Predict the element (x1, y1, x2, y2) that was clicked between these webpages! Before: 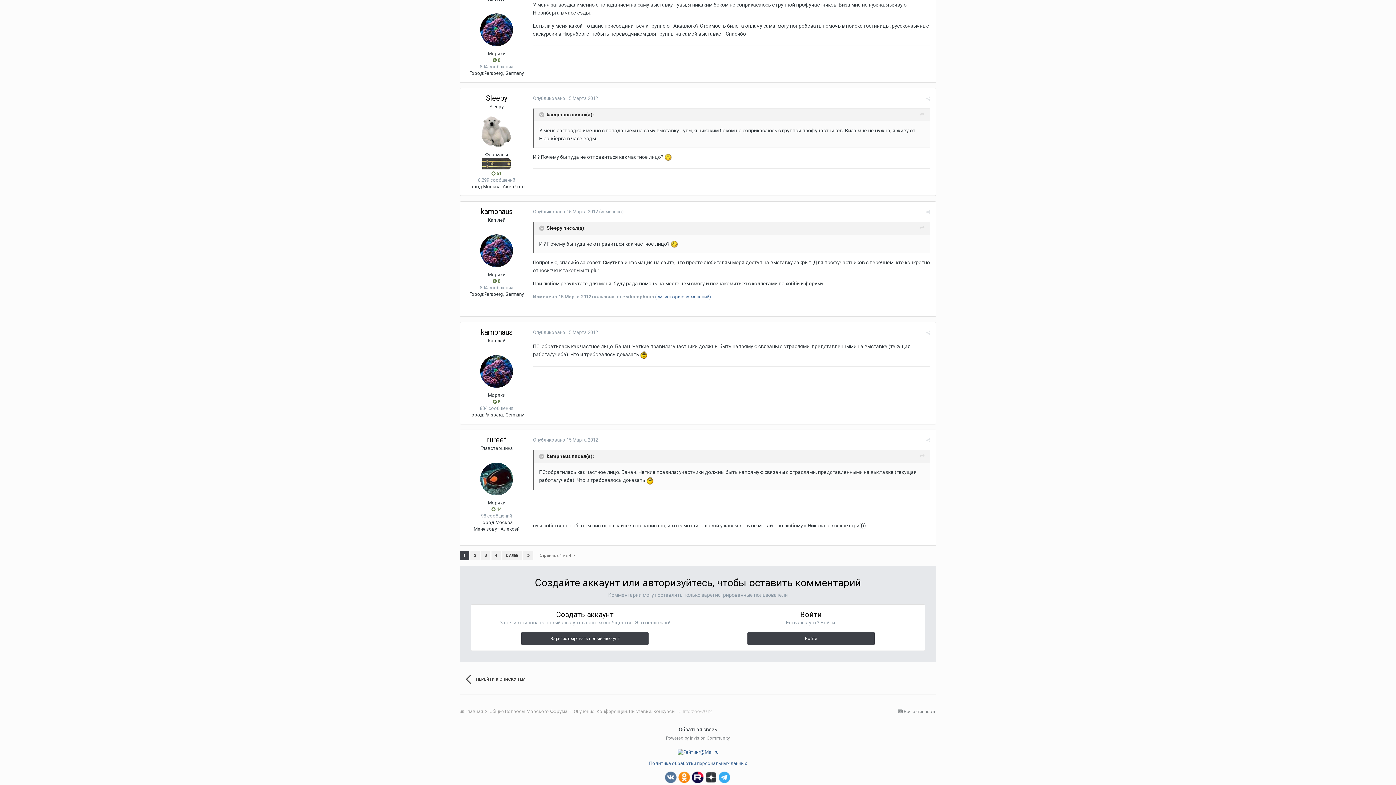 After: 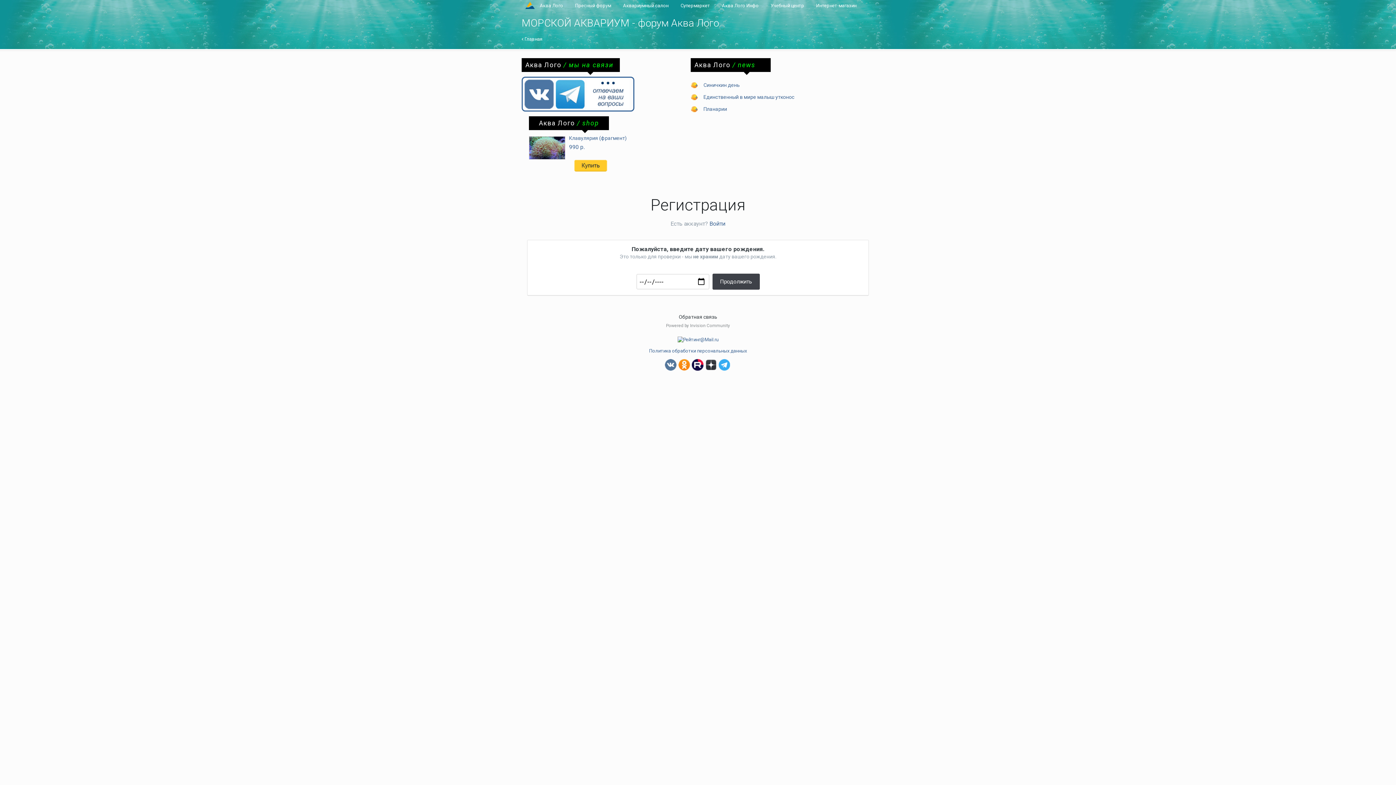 Action: label: Зарегистрировать новый аккаунт bbox: (521, 632, 648, 645)